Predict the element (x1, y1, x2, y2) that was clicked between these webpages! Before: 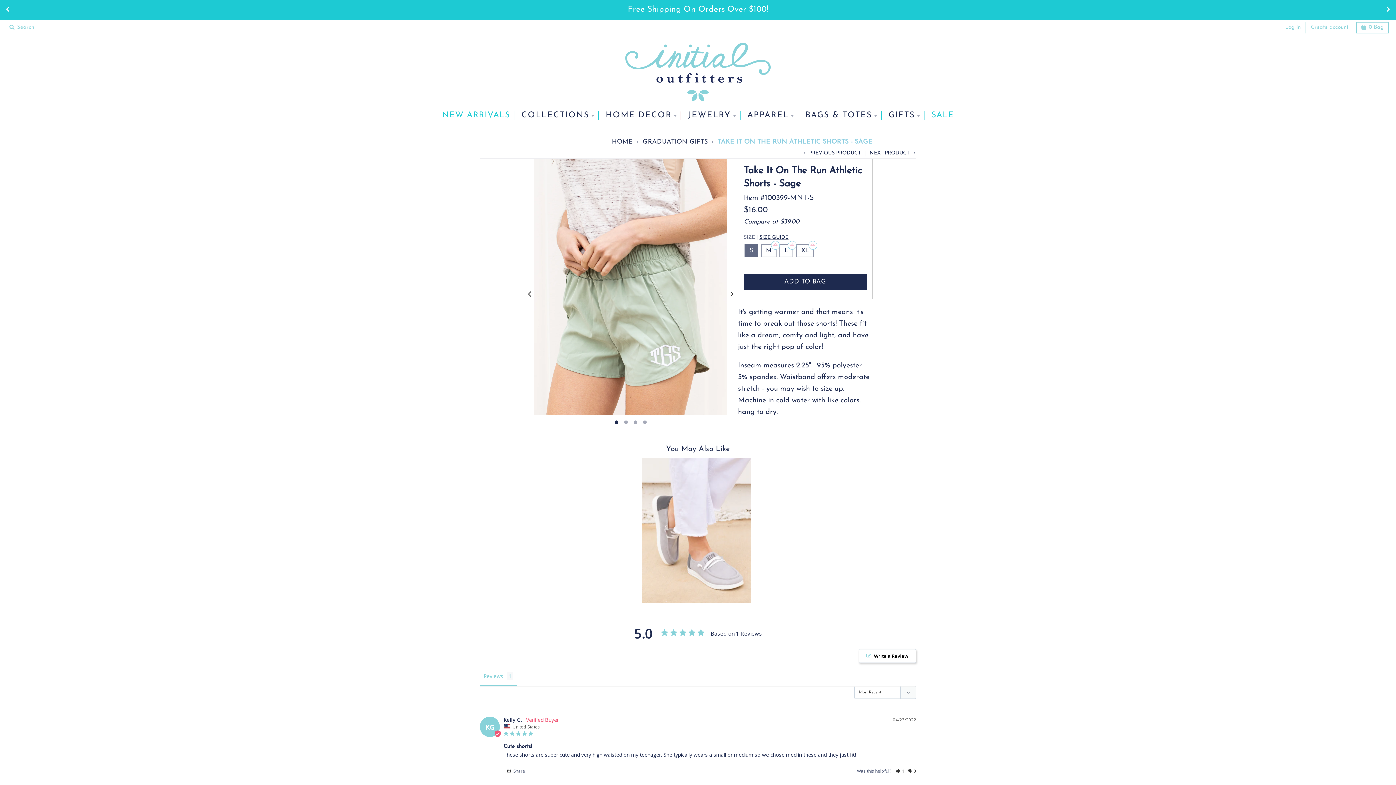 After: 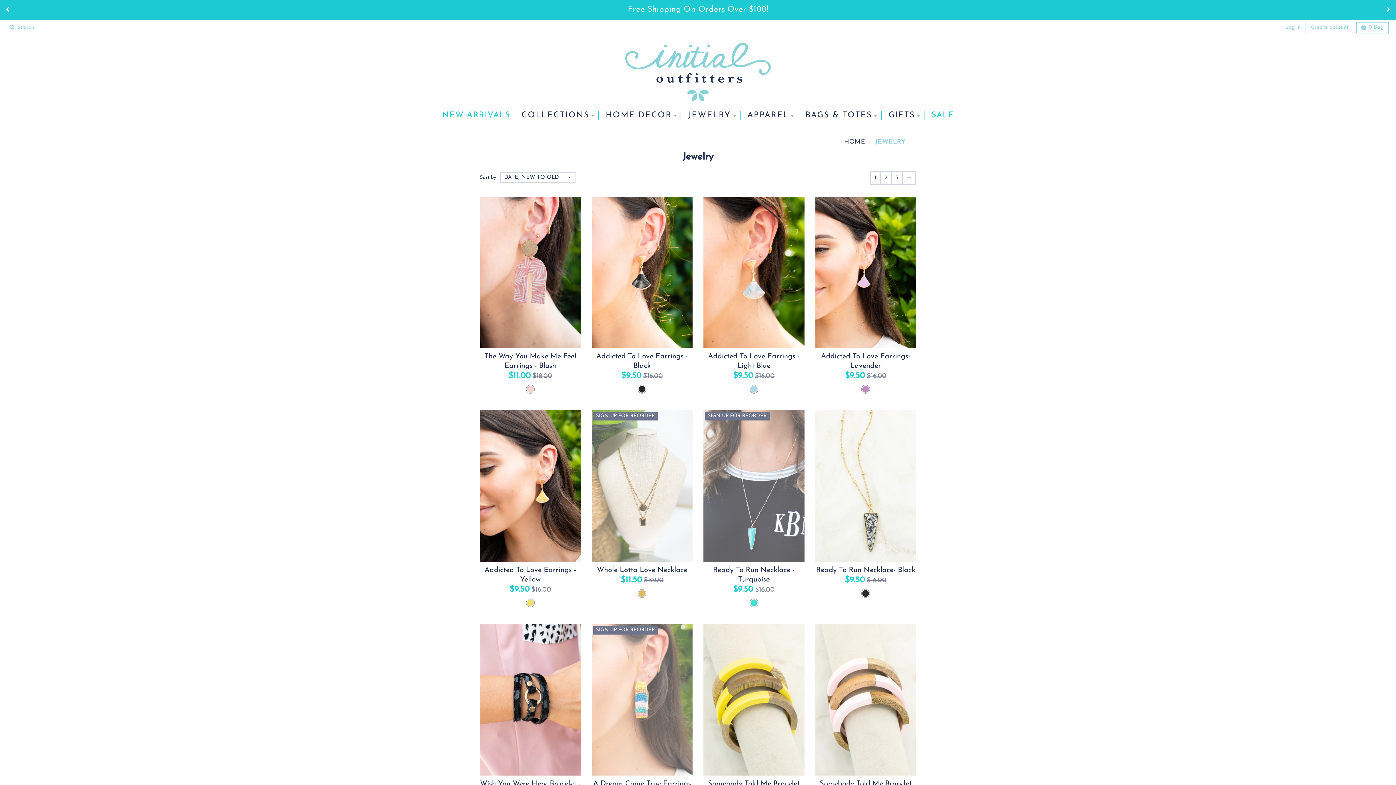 Action: label: JEWELRY bbox: (684, 111, 740, 119)